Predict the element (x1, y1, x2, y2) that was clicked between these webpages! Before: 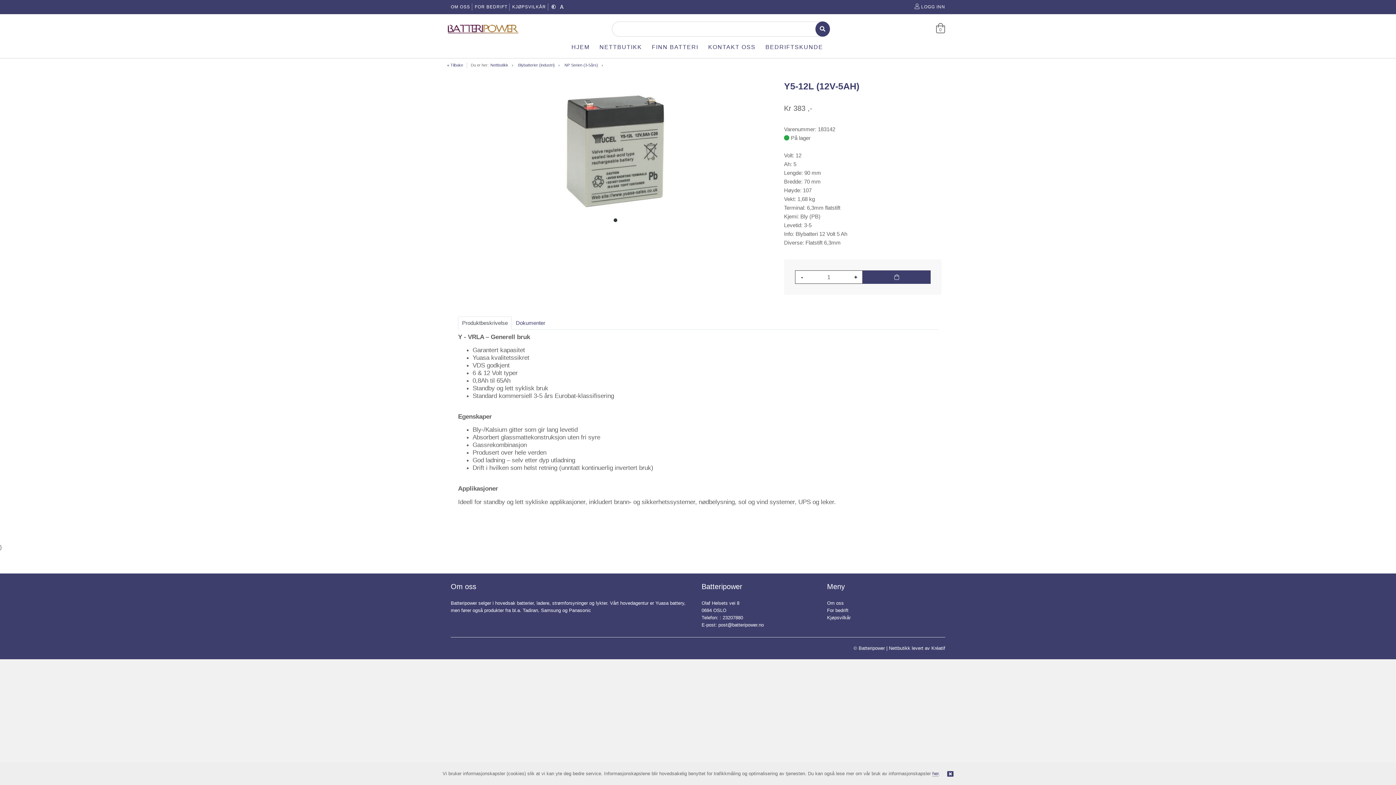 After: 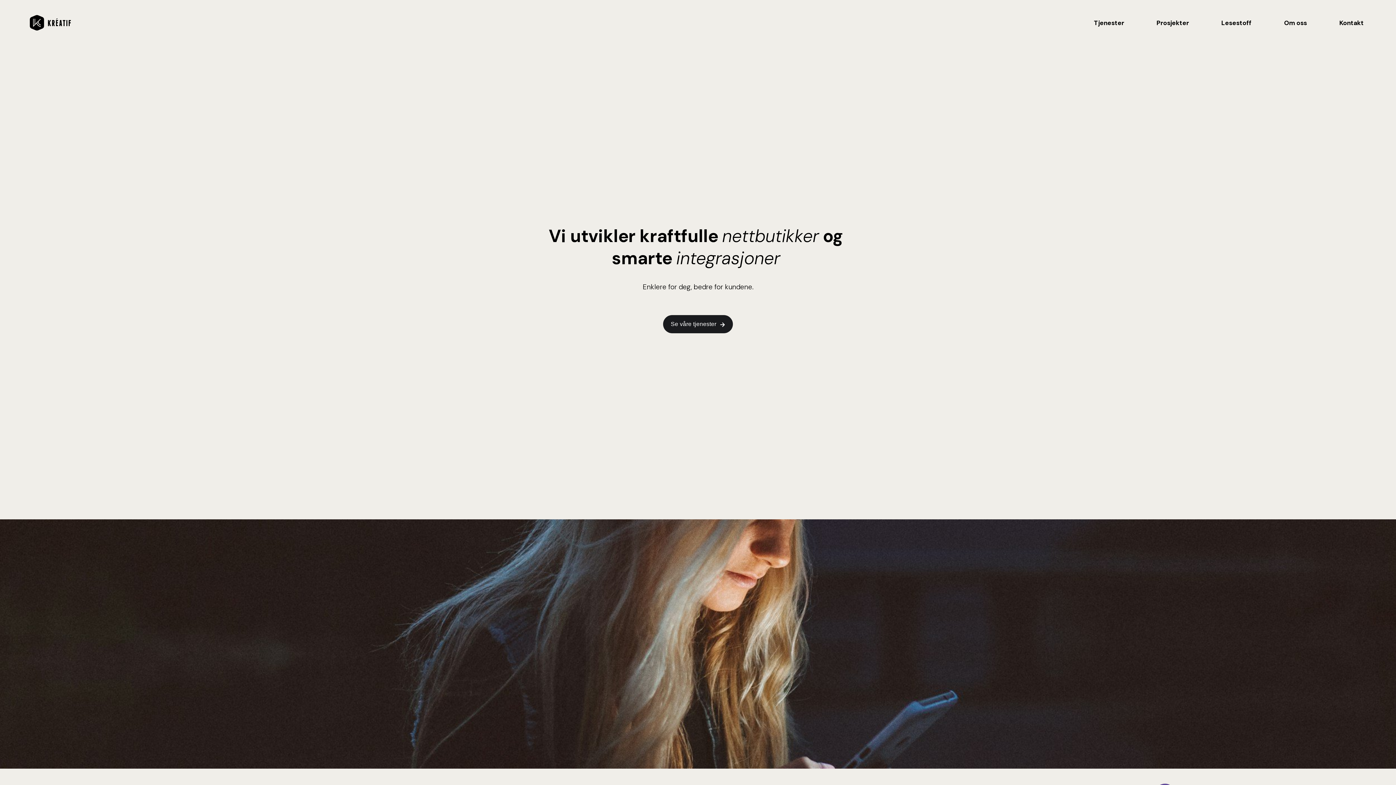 Action: label: Nettbutikk levert av Kréatif bbox: (889, 645, 945, 651)